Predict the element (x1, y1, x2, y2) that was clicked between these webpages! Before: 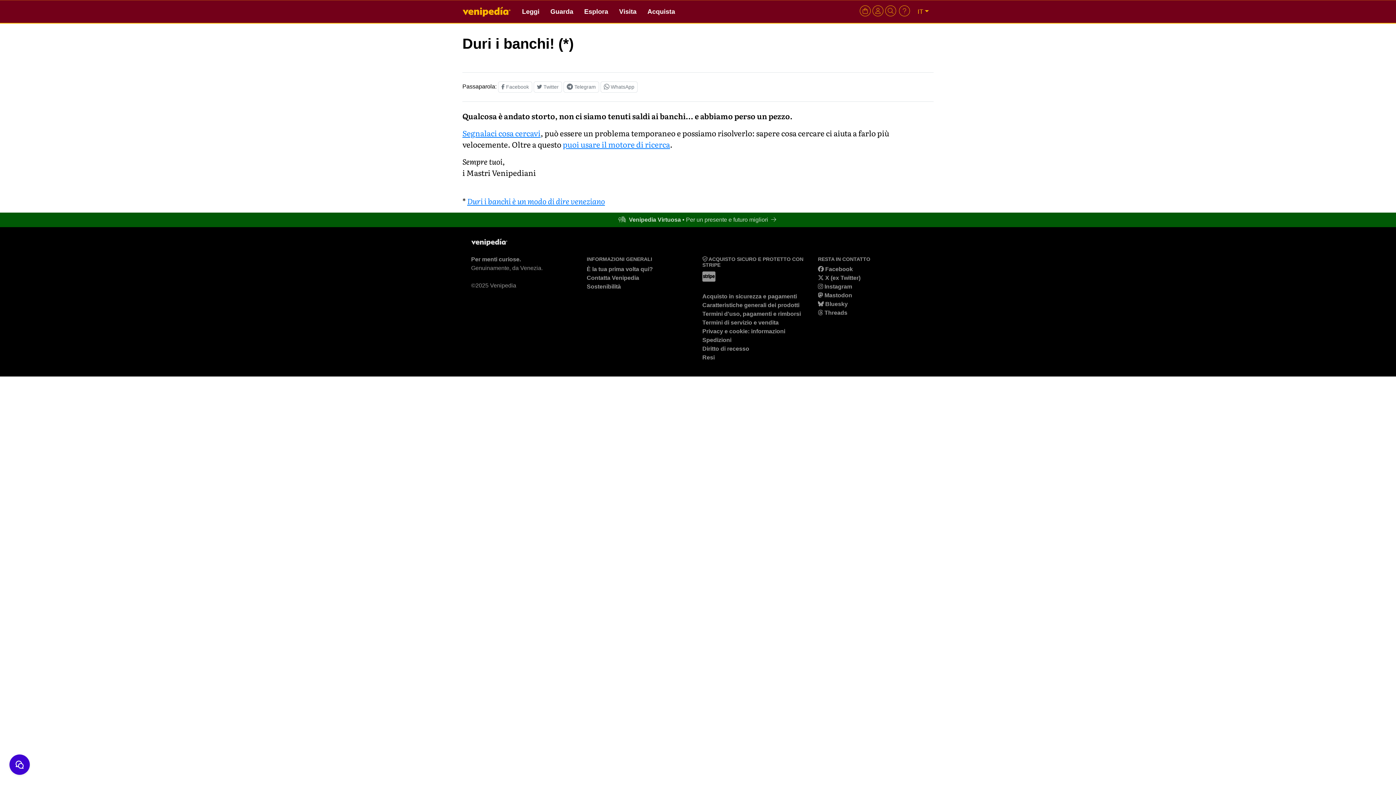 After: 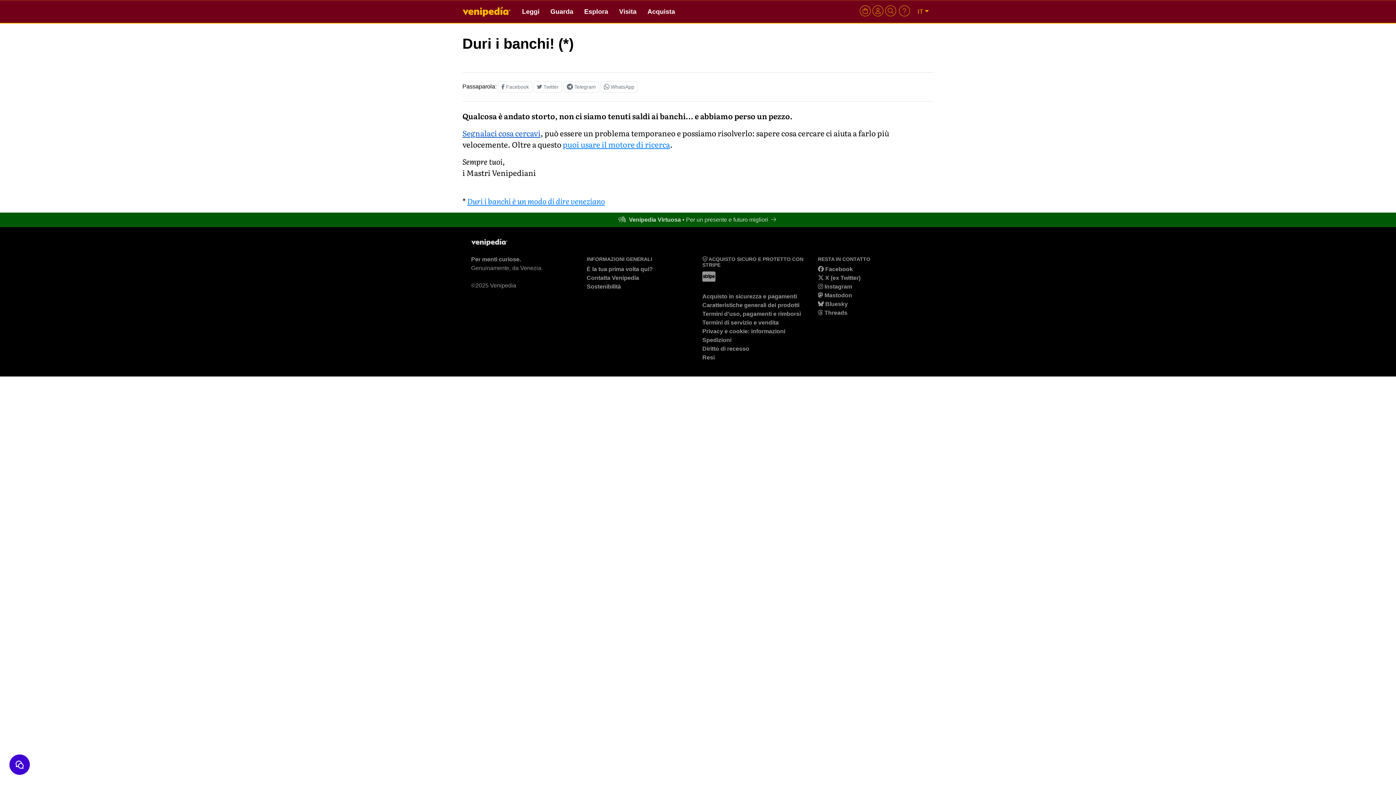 Action: label: Segnalaci cosa cercavi bbox: (462, 127, 540, 138)